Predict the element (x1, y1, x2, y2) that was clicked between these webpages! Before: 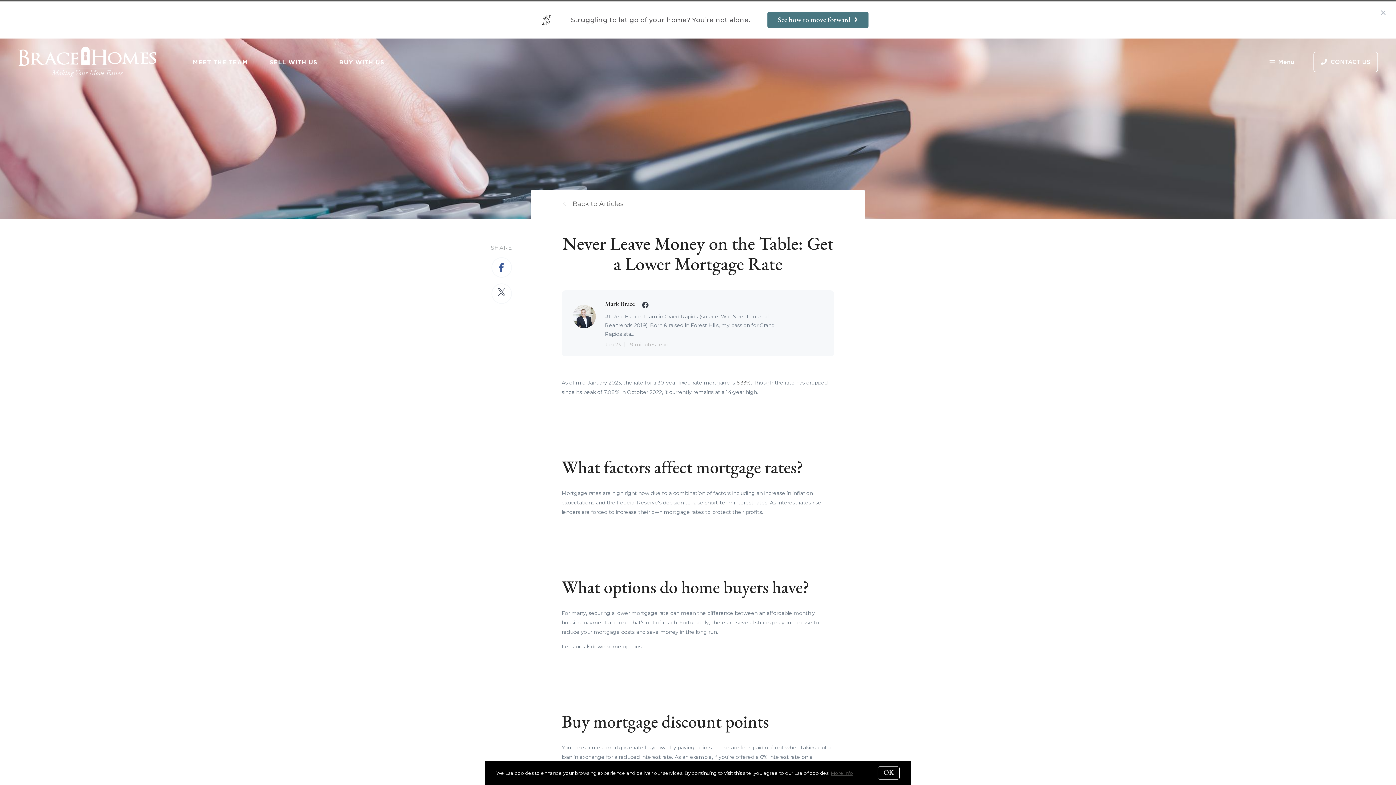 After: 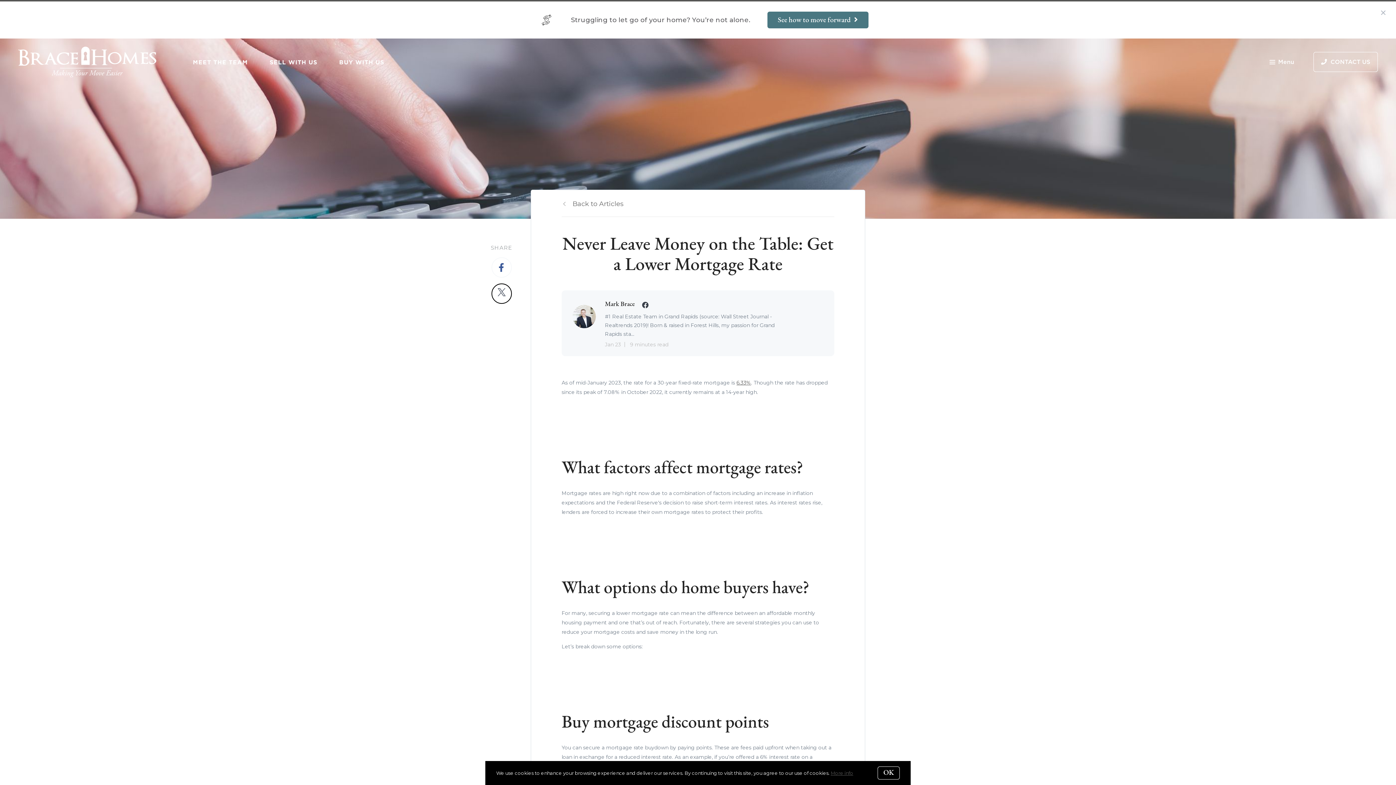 Action: bbox: (491, 283, 511, 303)